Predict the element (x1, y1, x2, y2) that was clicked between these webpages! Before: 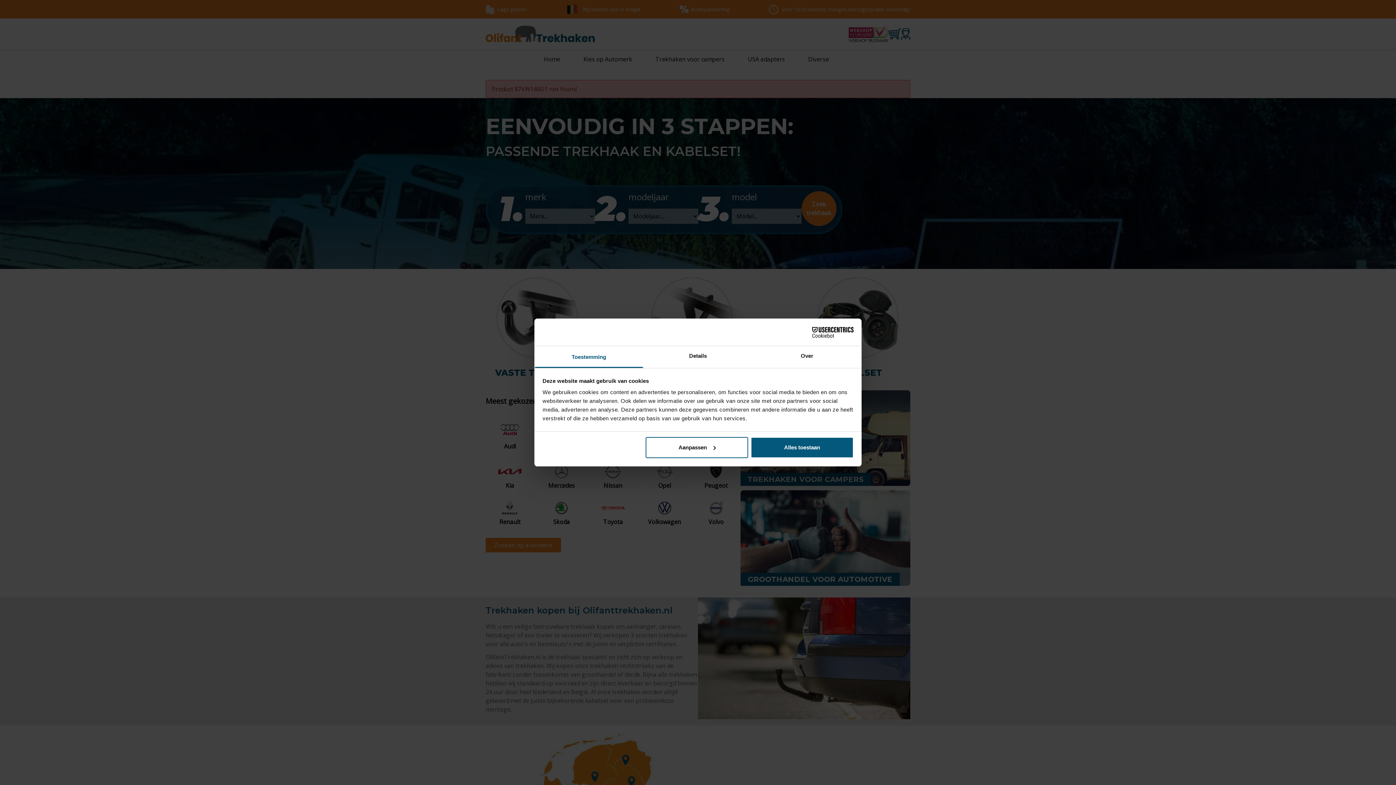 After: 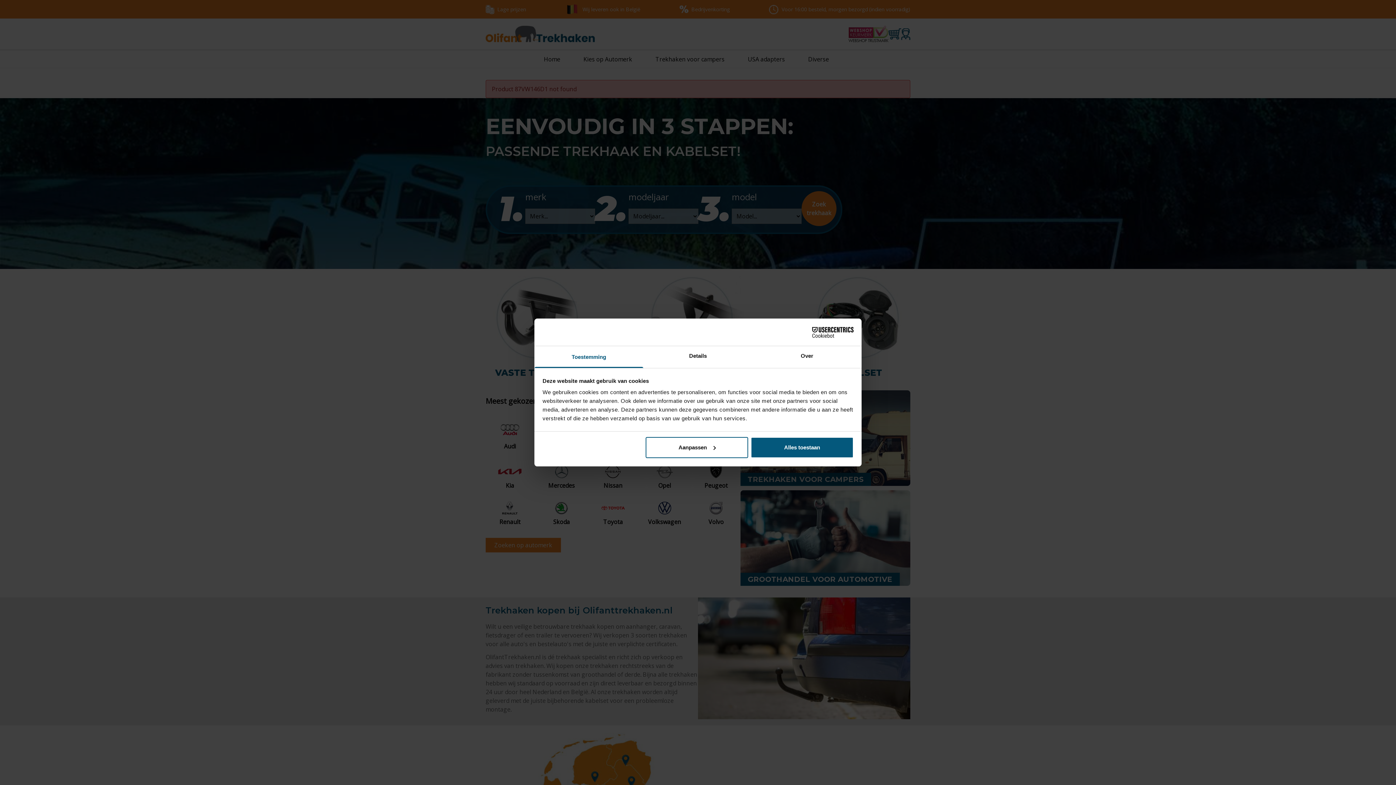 Action: bbox: (790, 326, 853, 337) label: Cookiebot - opens in a new window